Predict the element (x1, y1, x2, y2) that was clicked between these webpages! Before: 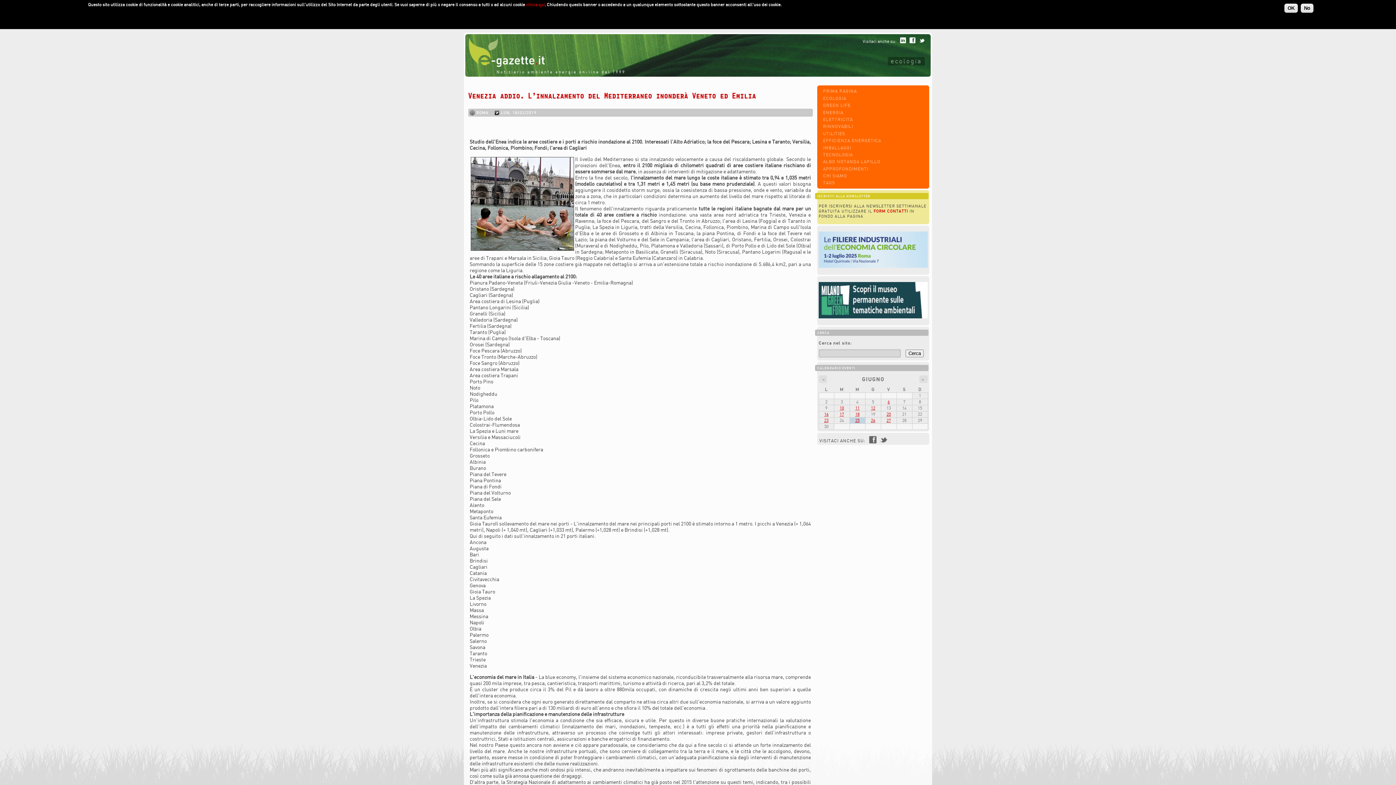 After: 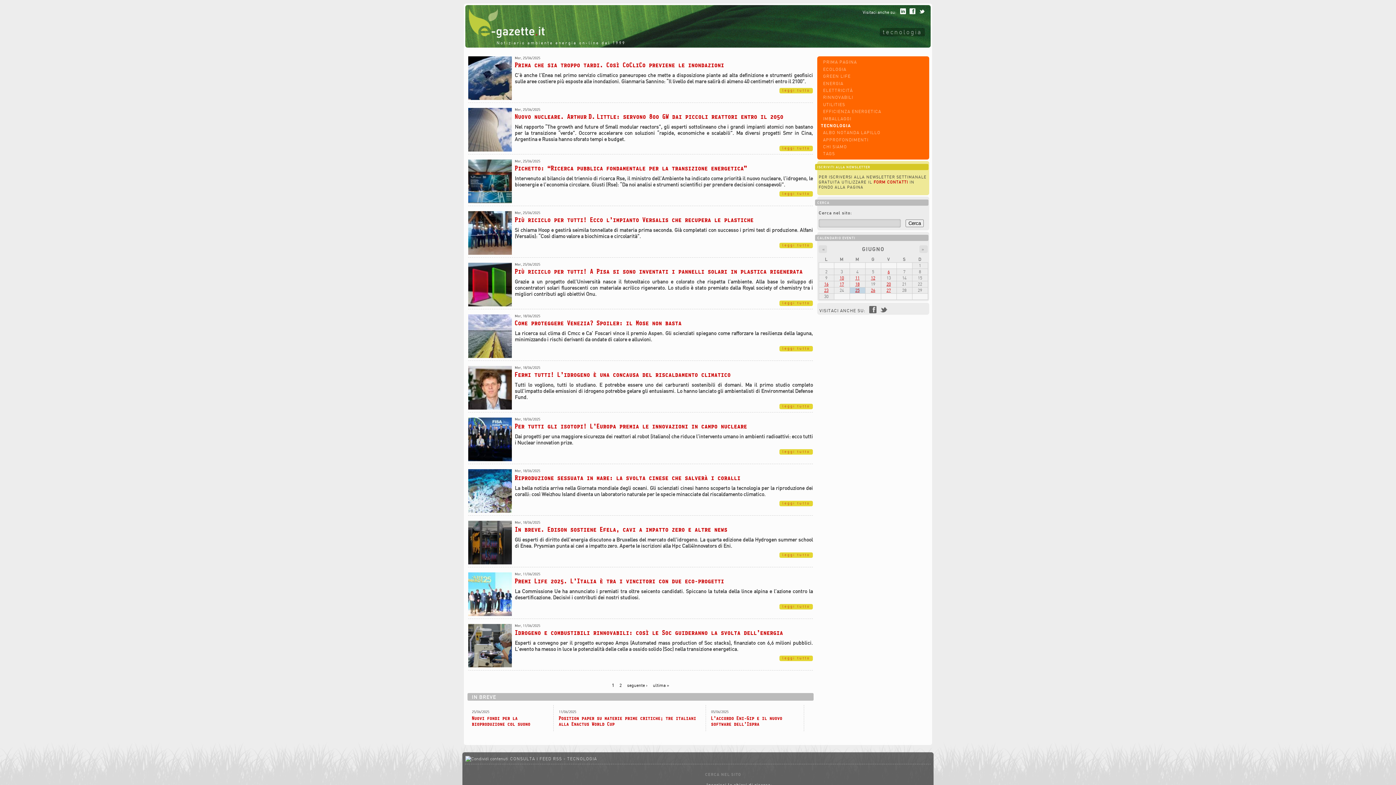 Action: bbox: (823, 151, 853, 157) label: TECNOLOGIA